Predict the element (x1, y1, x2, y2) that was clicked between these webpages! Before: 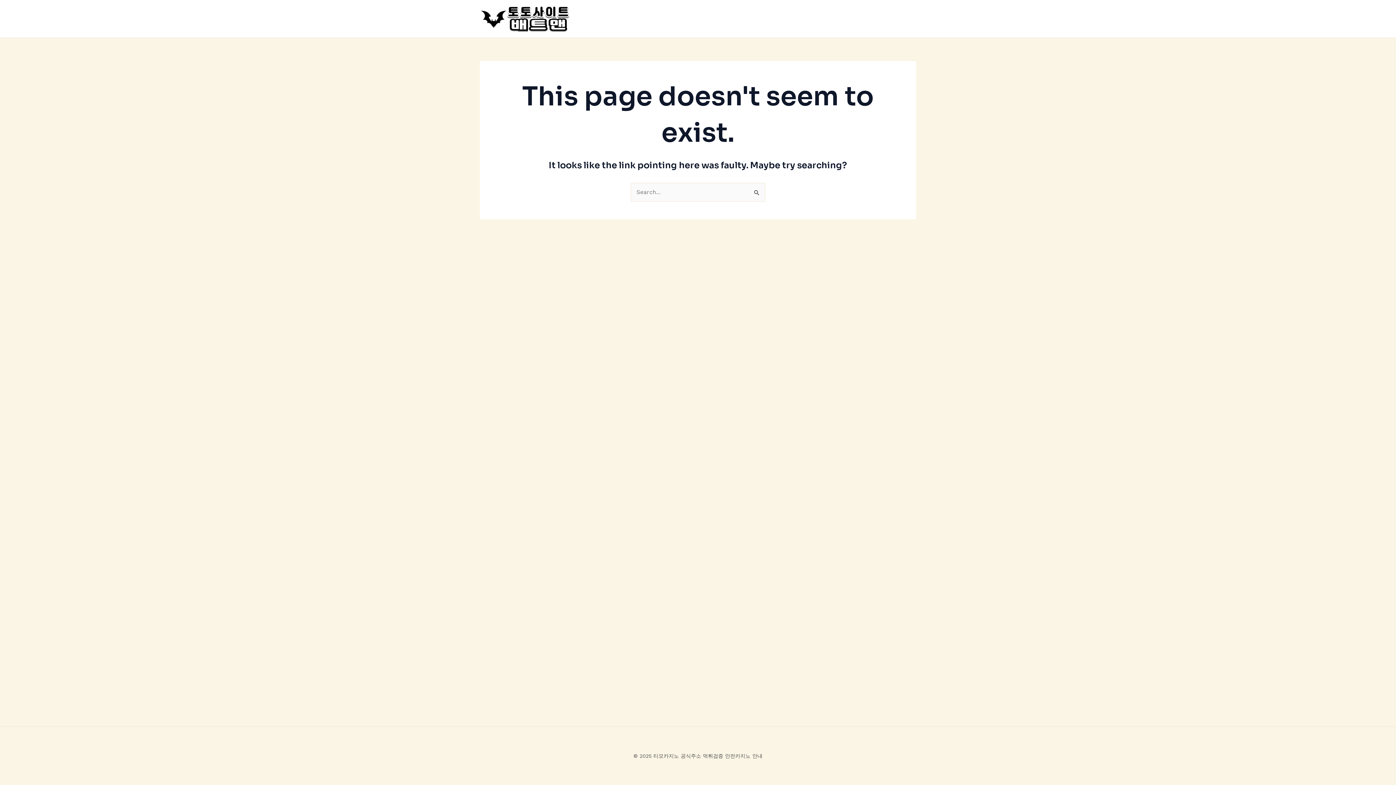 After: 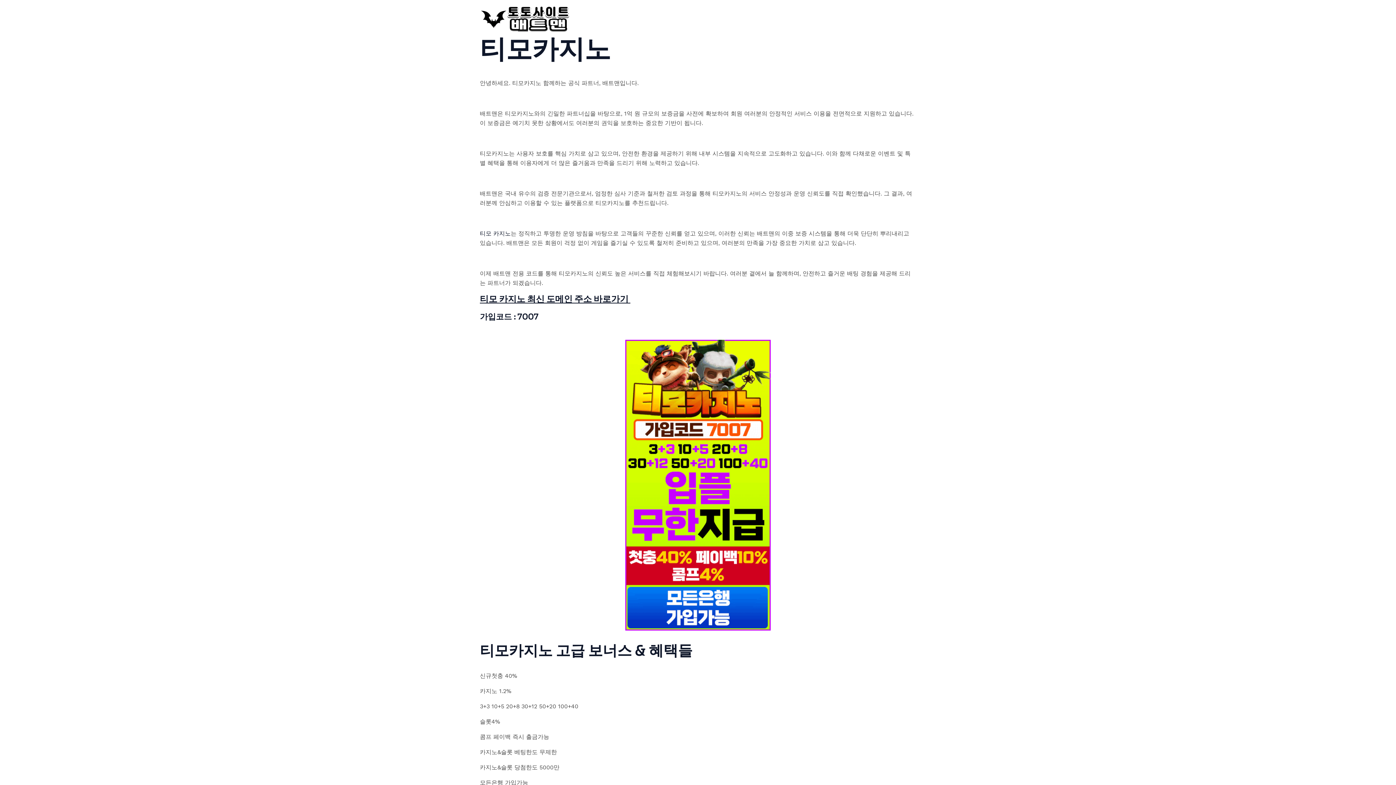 Action: bbox: (480, 14, 570, 21)